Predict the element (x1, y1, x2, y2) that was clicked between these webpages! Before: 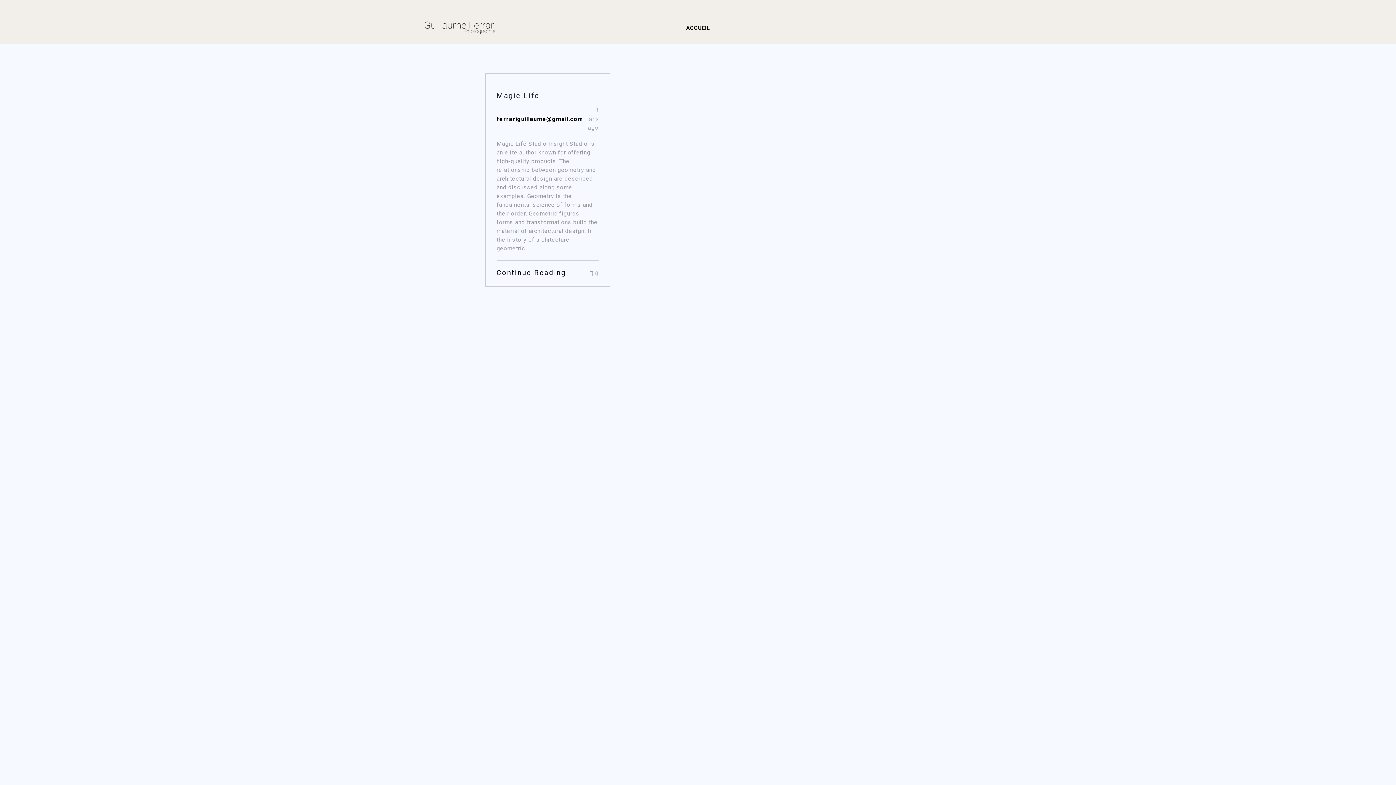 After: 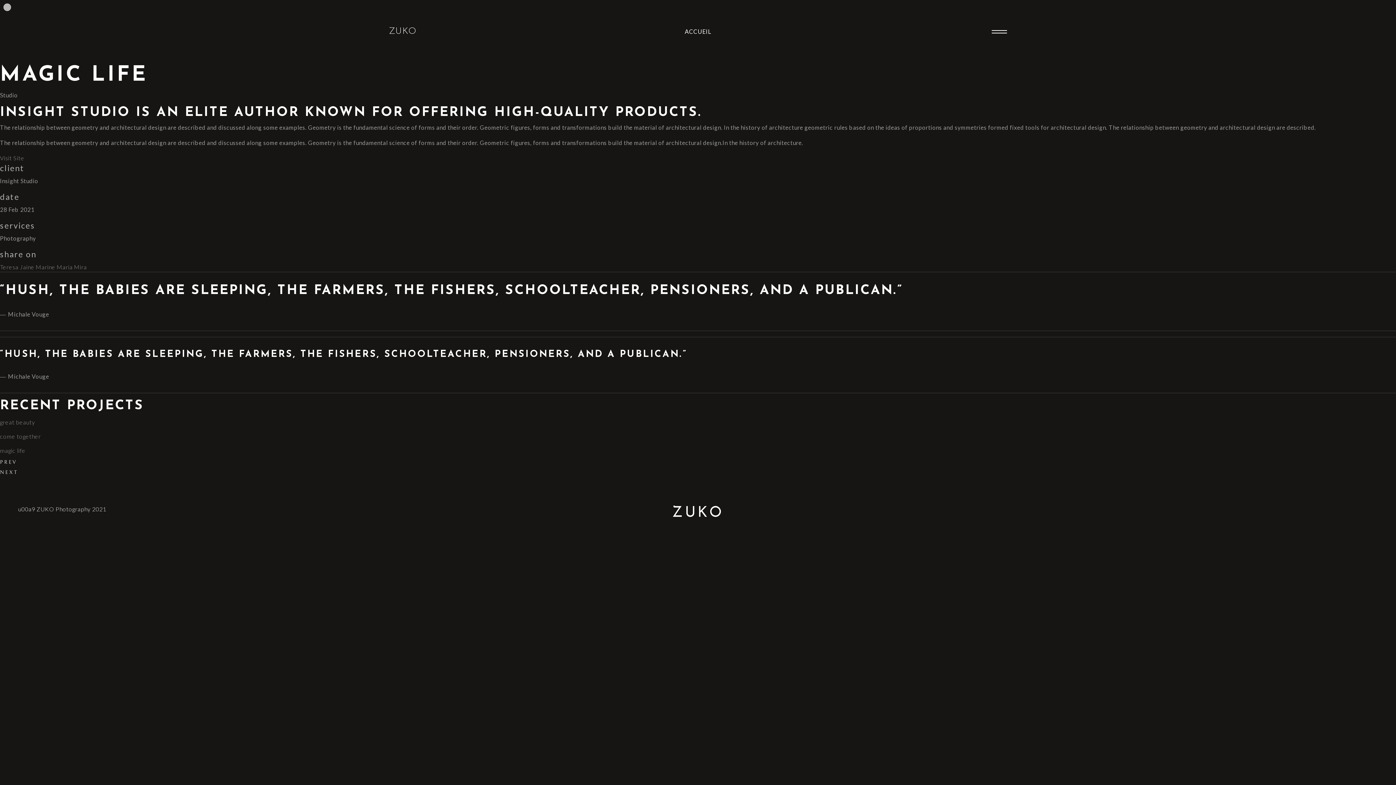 Action: label: Magic Life bbox: (496, 91, 539, 100)